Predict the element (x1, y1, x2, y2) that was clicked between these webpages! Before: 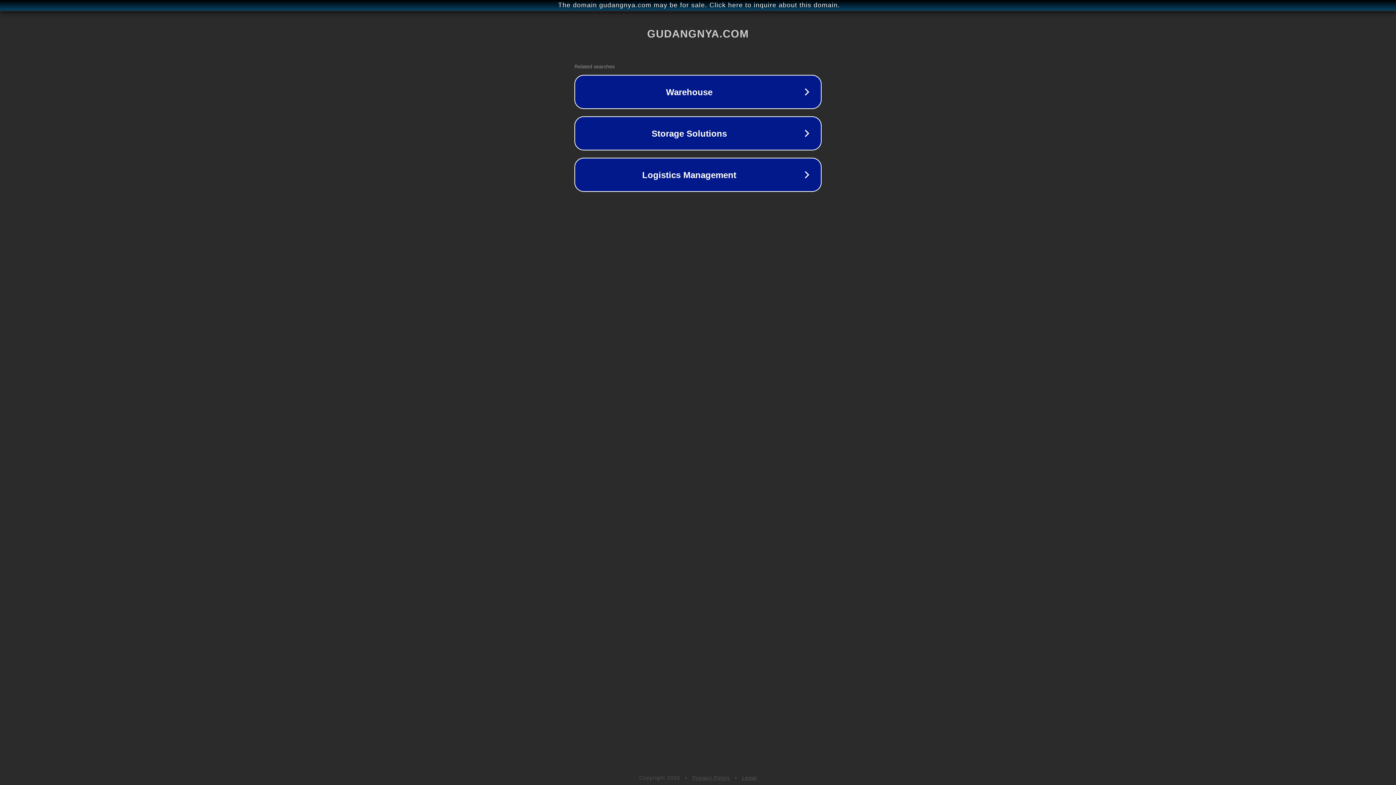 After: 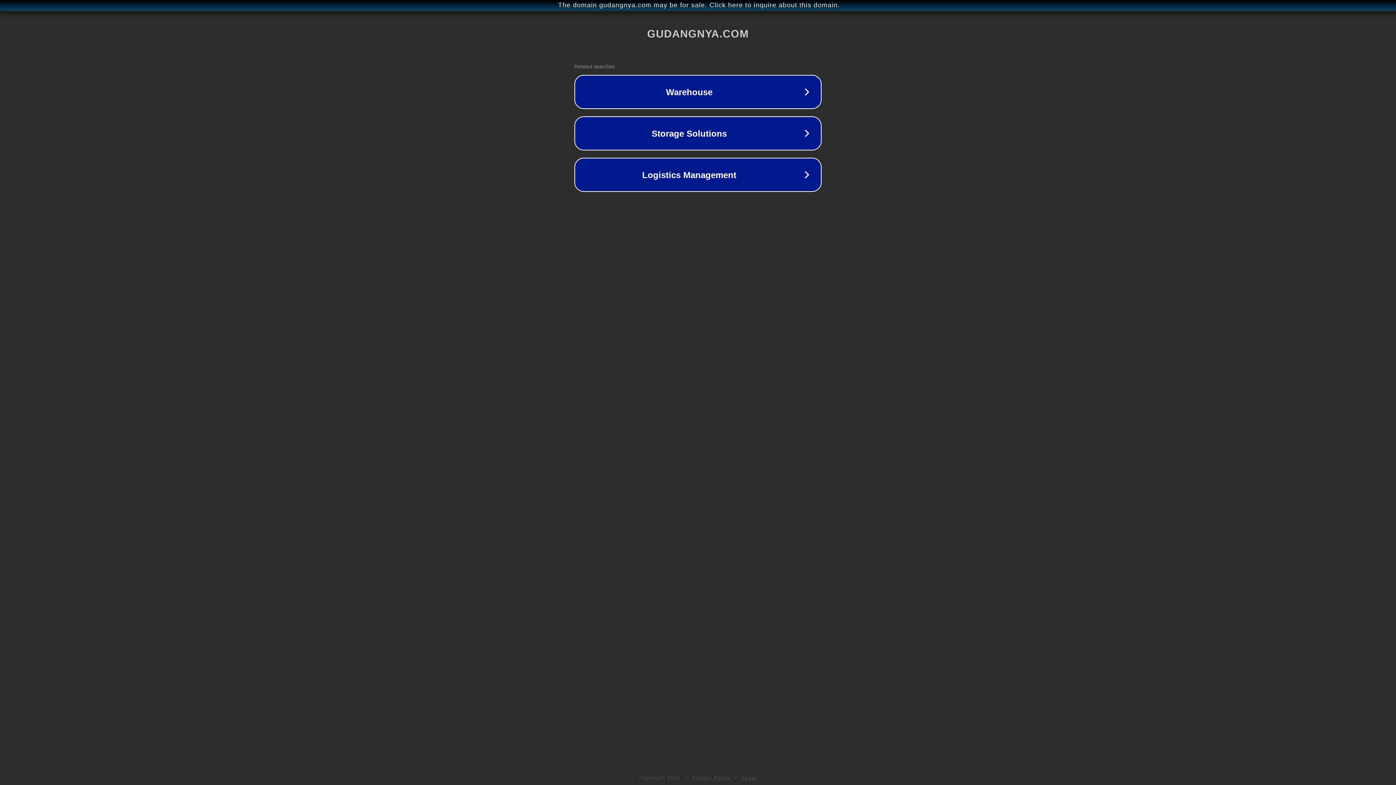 Action: label: Legal bbox: (742, 775, 757, 781)